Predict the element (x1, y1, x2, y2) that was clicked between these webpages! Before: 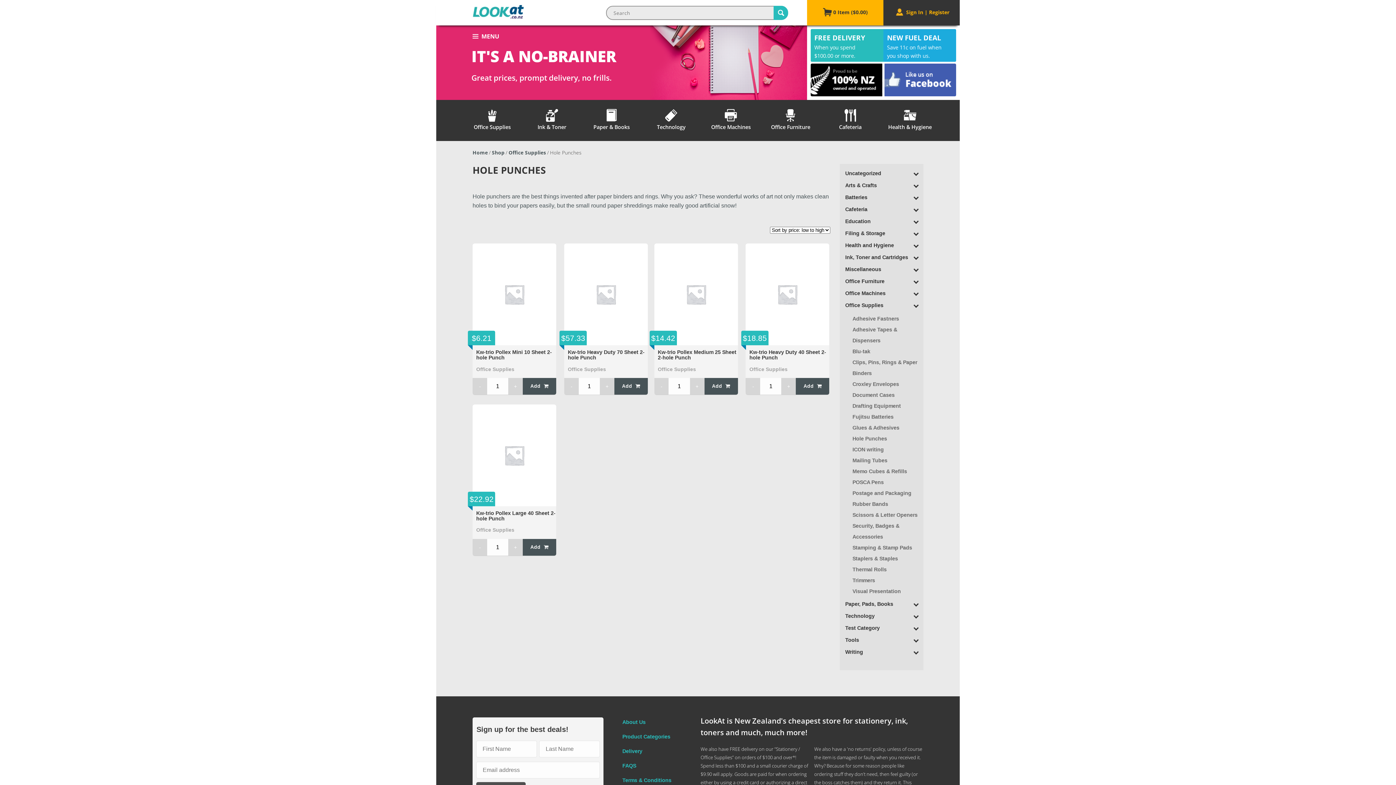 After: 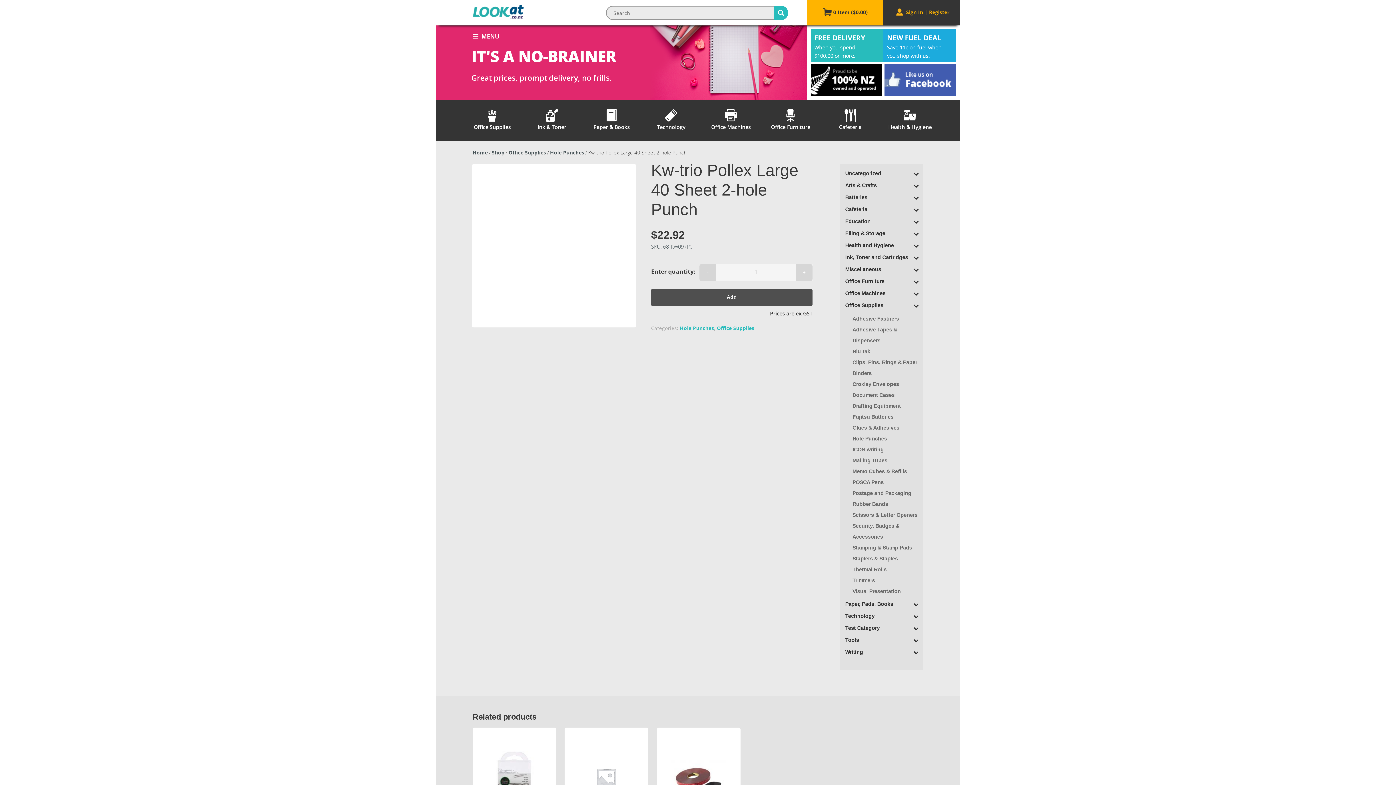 Action: label: $22.92
Kw-trio Pollex Large 40 Sheet 2-hole Punch
Office Supplies bbox: (472, 404, 556, 539)